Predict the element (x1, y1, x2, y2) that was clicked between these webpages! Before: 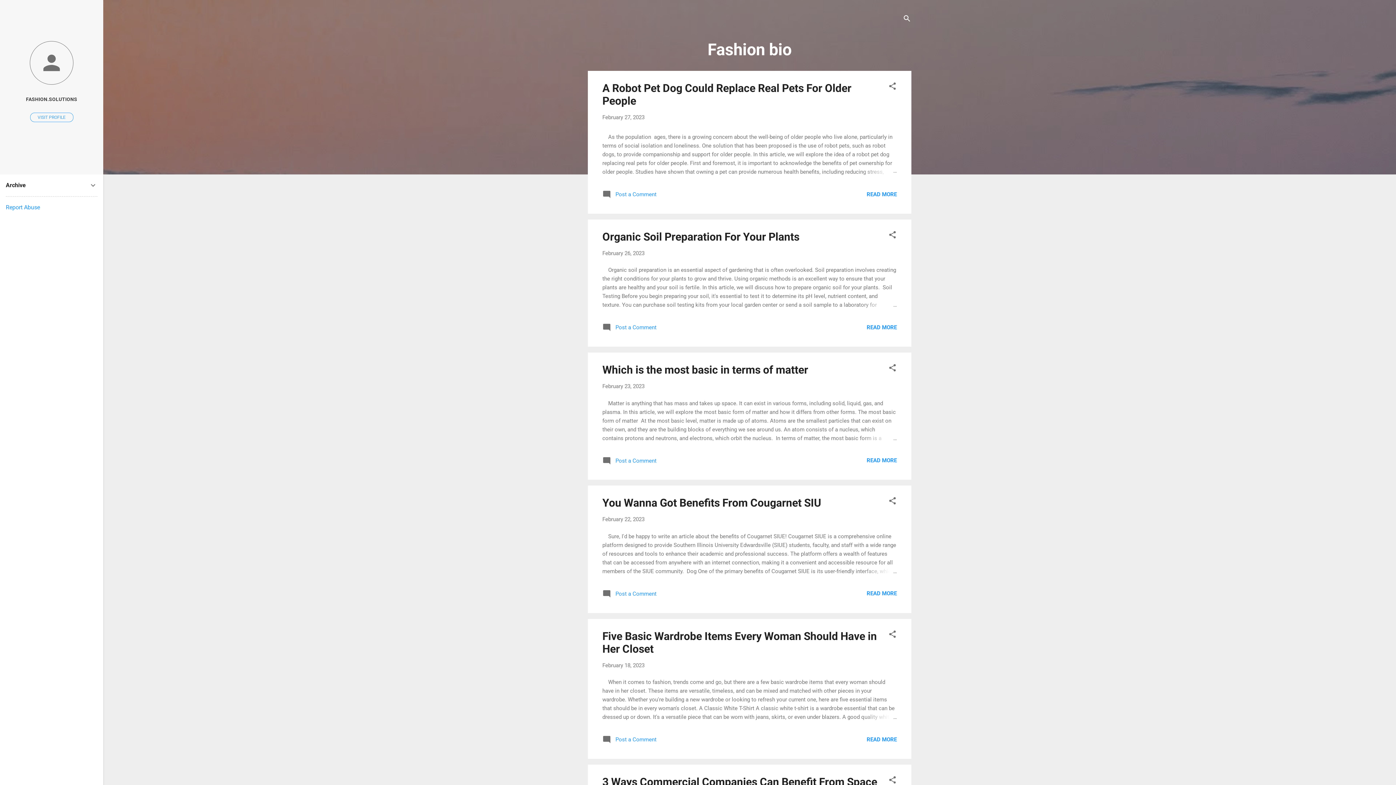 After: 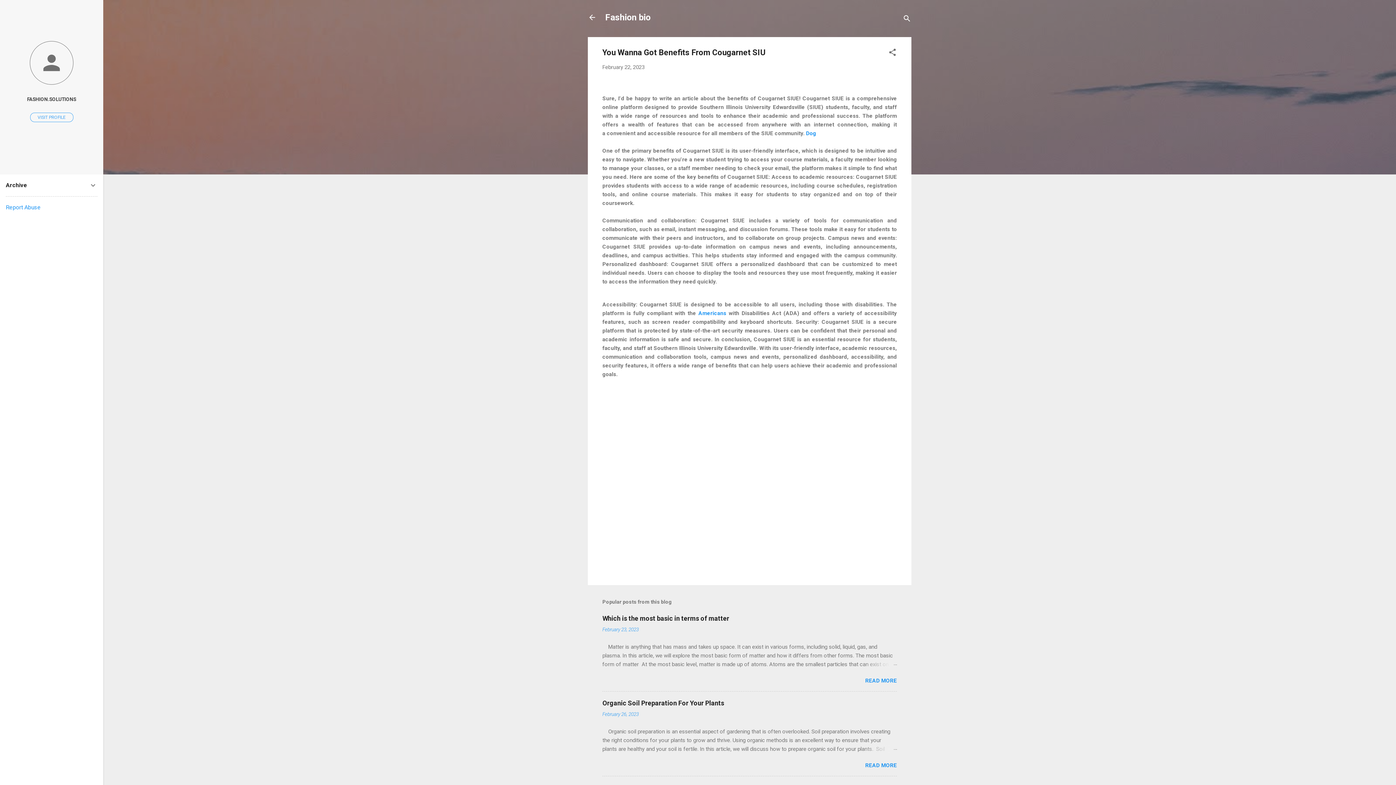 Action: bbox: (602, 496, 821, 509) label: You Wanna Got Benefits From Cougarnet SIU